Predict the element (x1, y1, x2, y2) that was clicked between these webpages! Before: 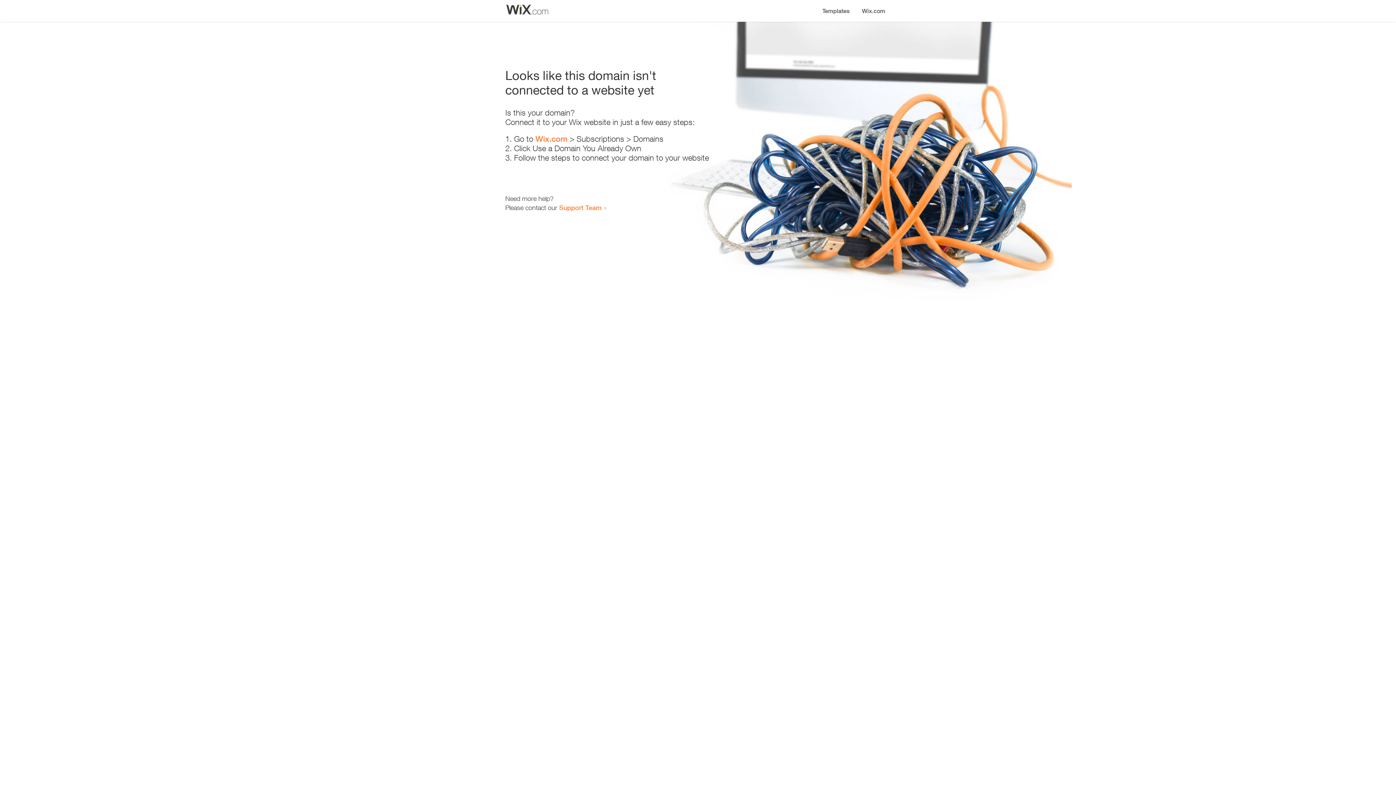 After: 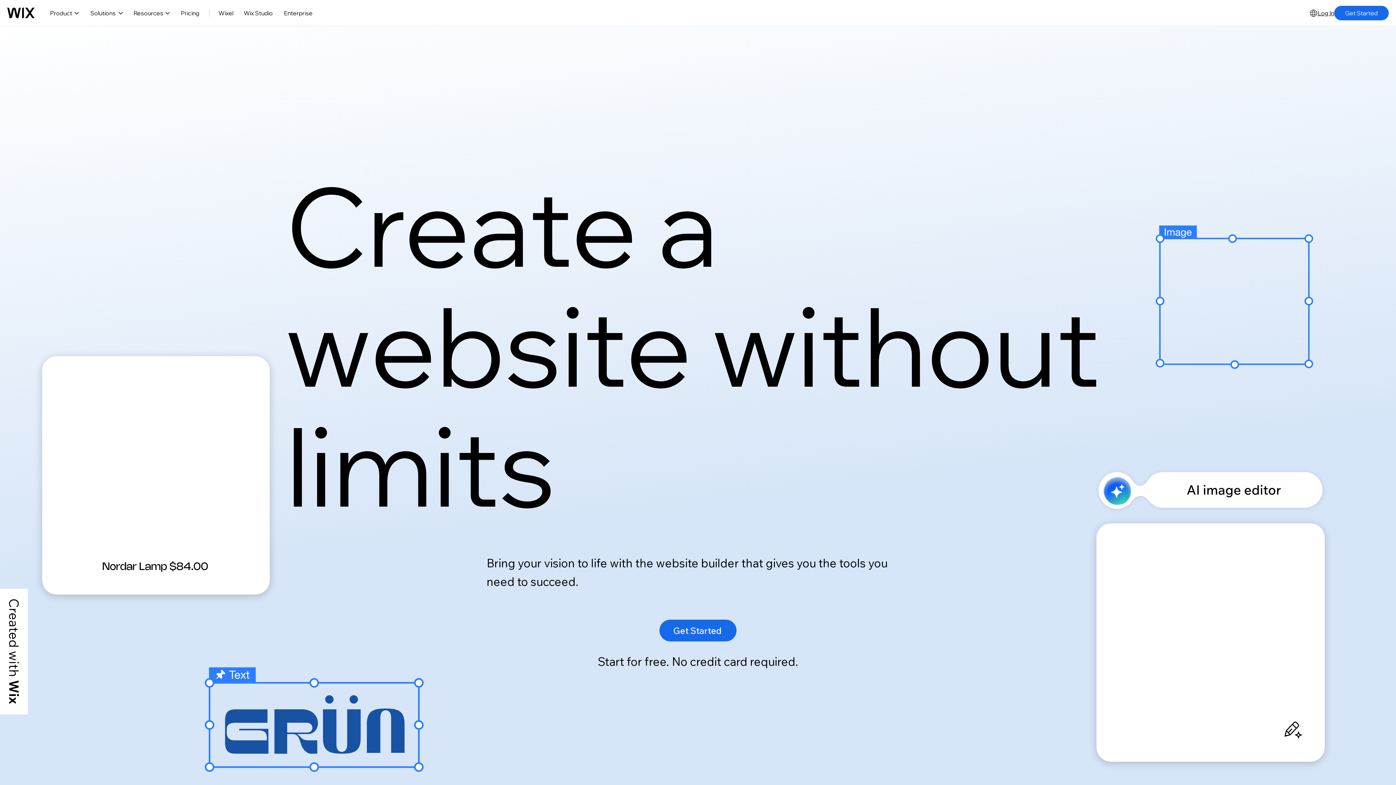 Action: label: Wix.com bbox: (856, 0, 890, 14)